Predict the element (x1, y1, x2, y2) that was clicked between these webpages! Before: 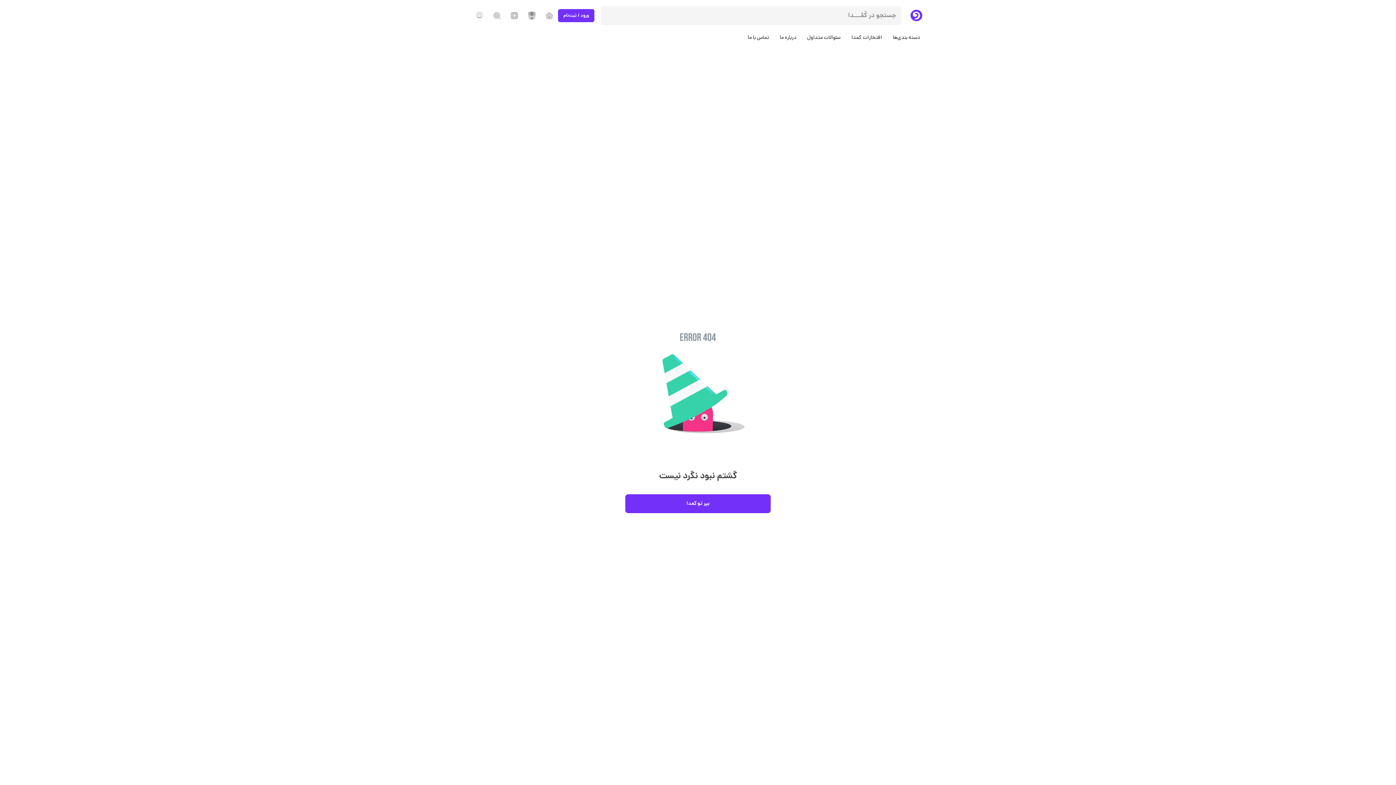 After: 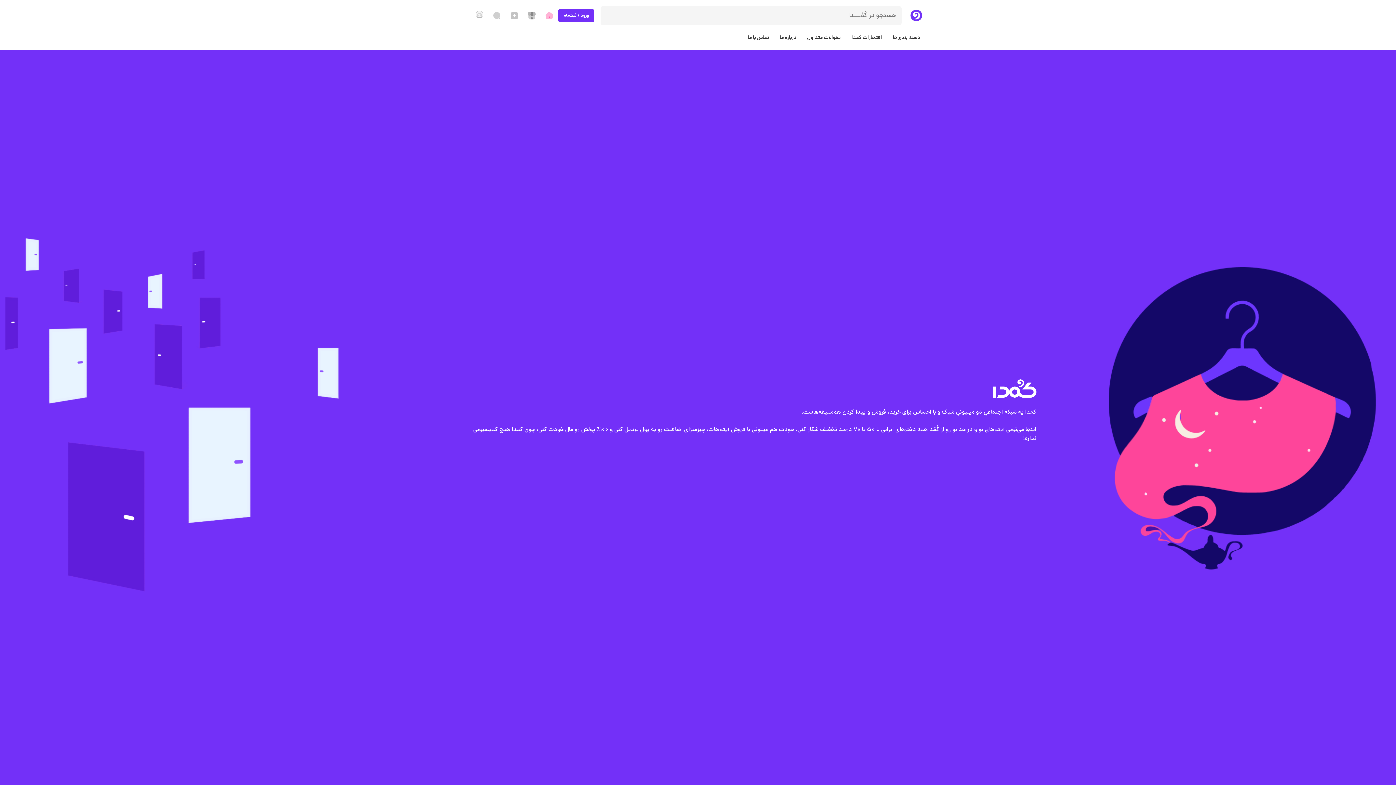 Action: bbox: (908, 6, 925, 24)